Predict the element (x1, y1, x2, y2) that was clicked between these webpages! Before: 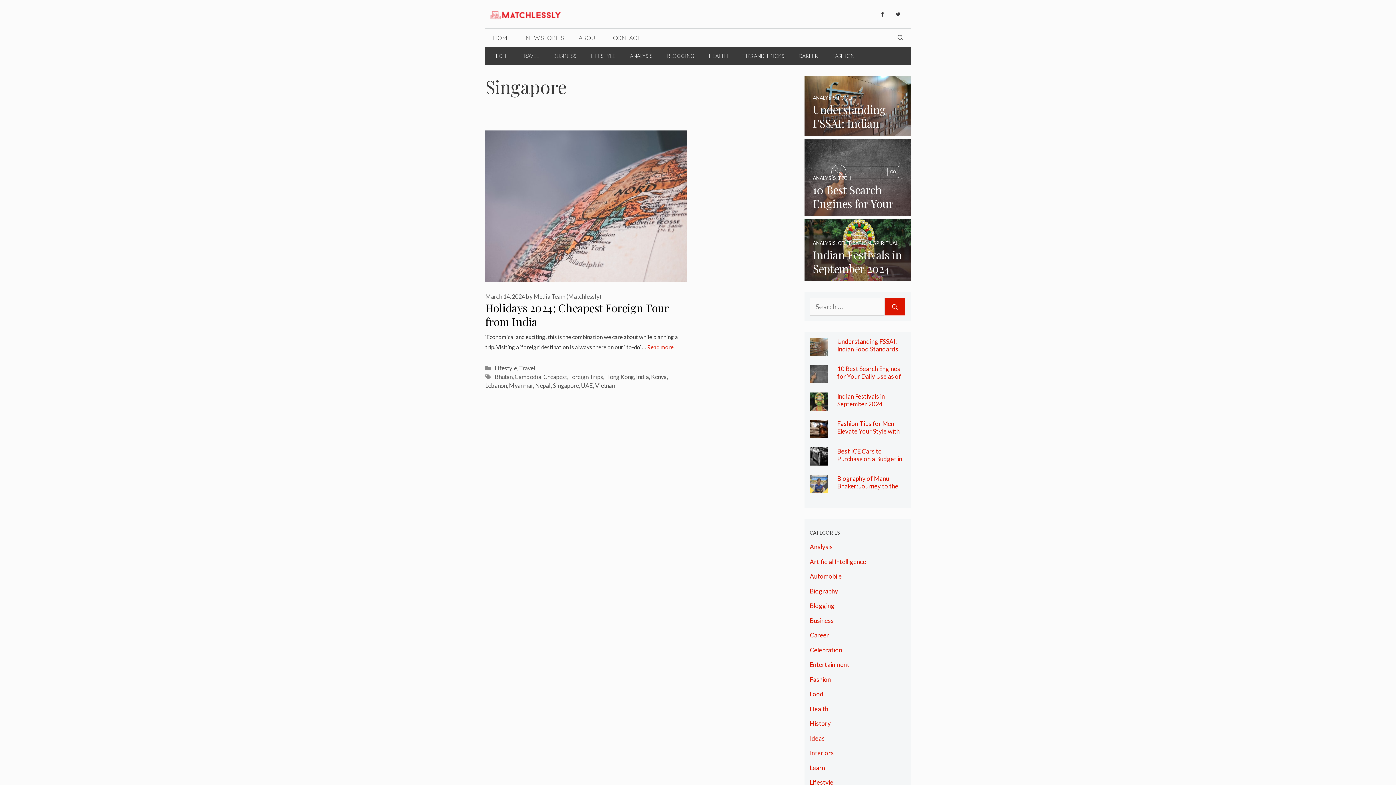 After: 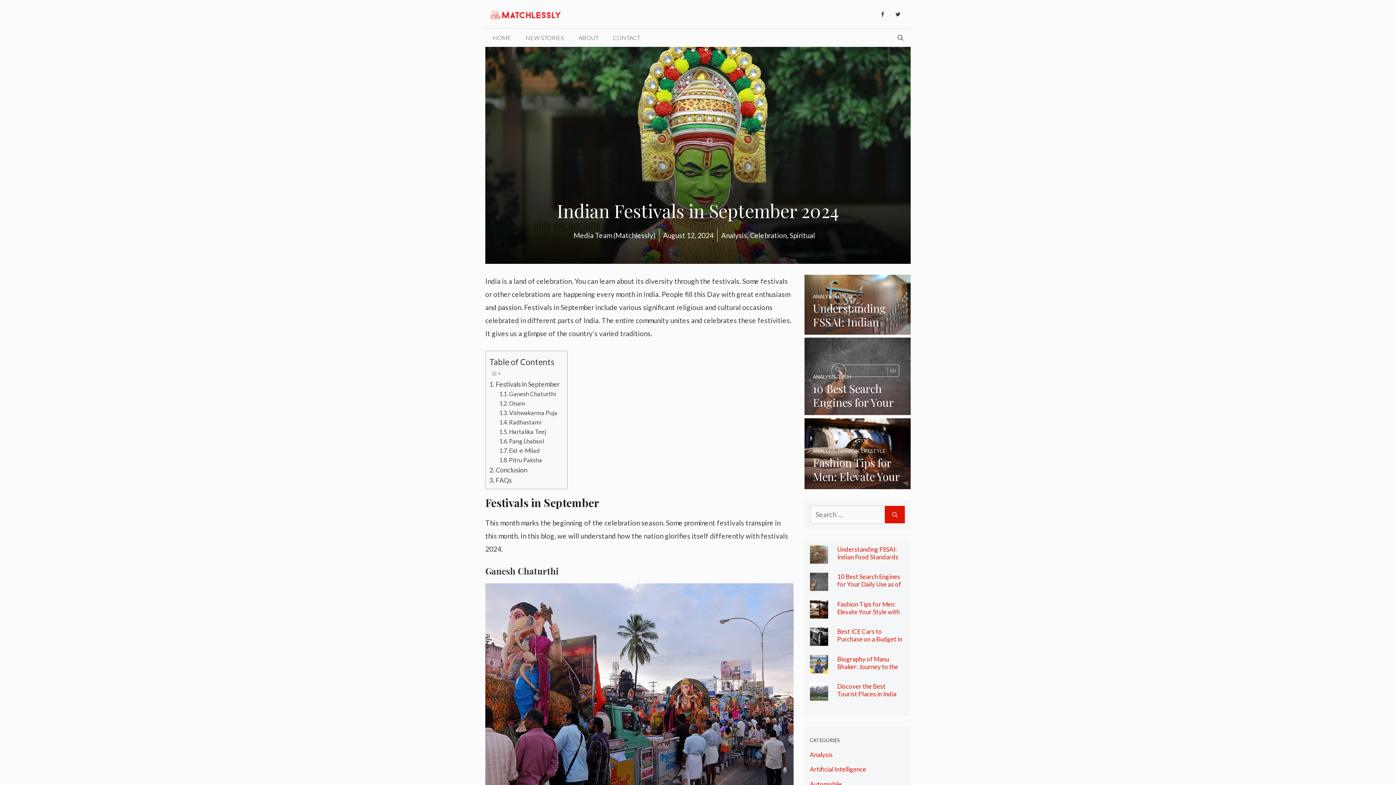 Action: label: Indian Festivals in September 2024 bbox: (837, 392, 885, 407)